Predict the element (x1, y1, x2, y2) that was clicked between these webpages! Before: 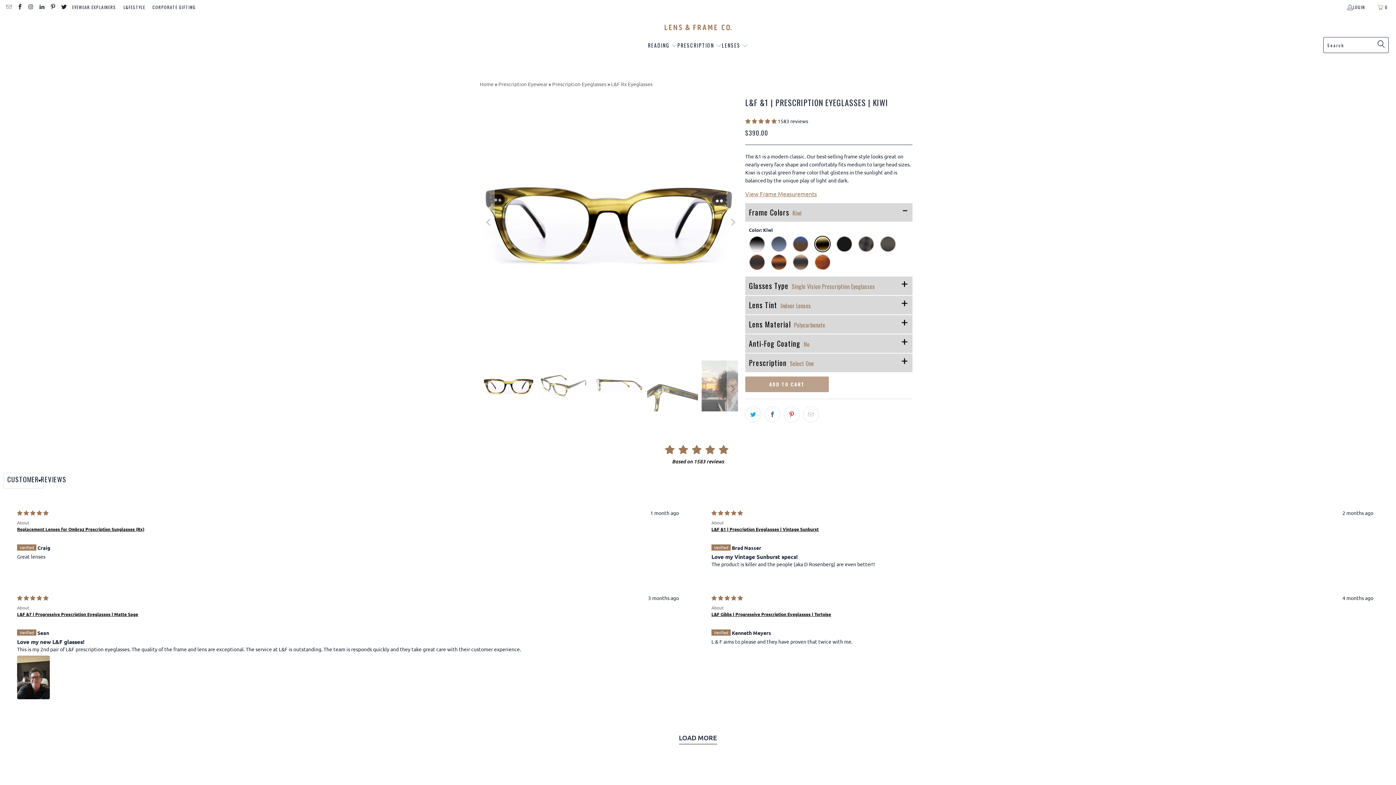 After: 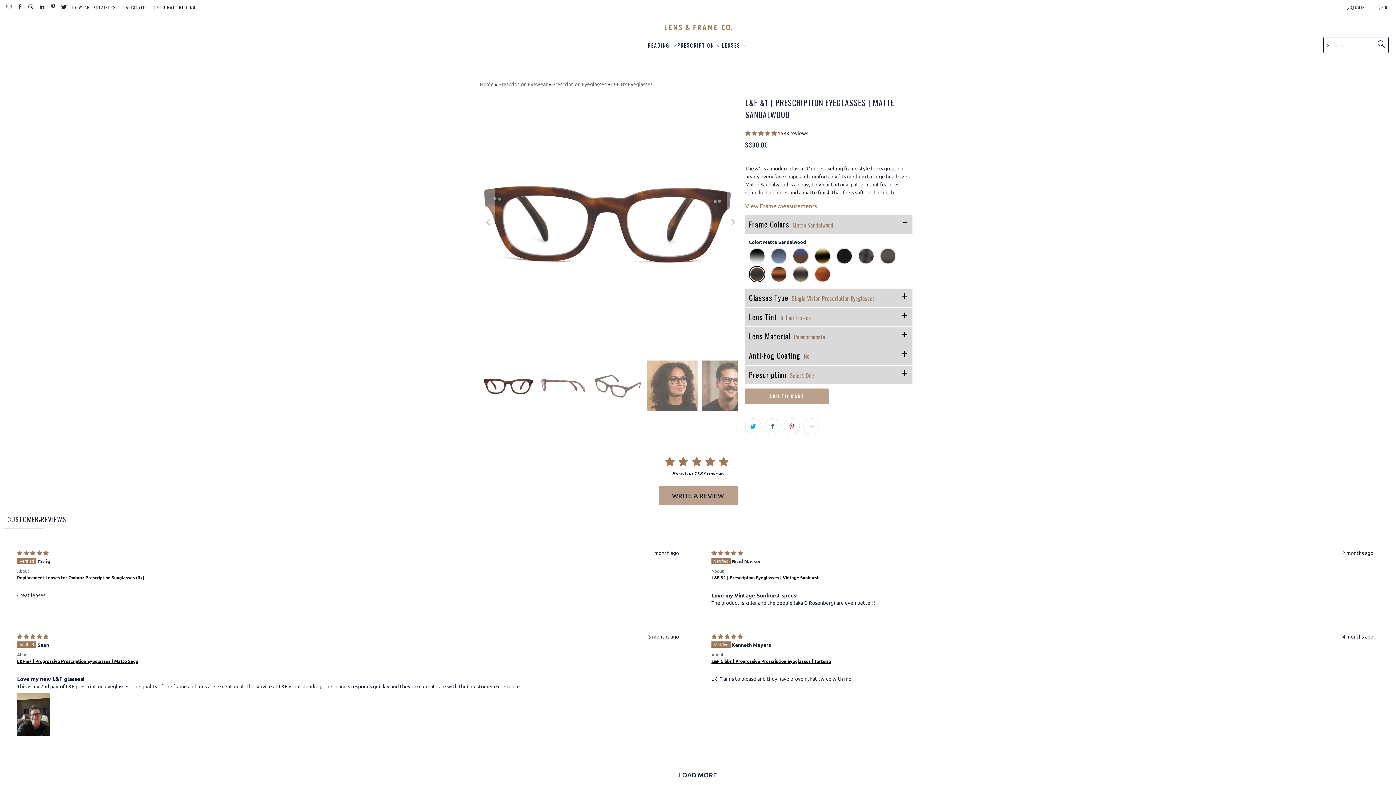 Action: label: Matte Sandalwood bbox: (749, 254, 765, 270)